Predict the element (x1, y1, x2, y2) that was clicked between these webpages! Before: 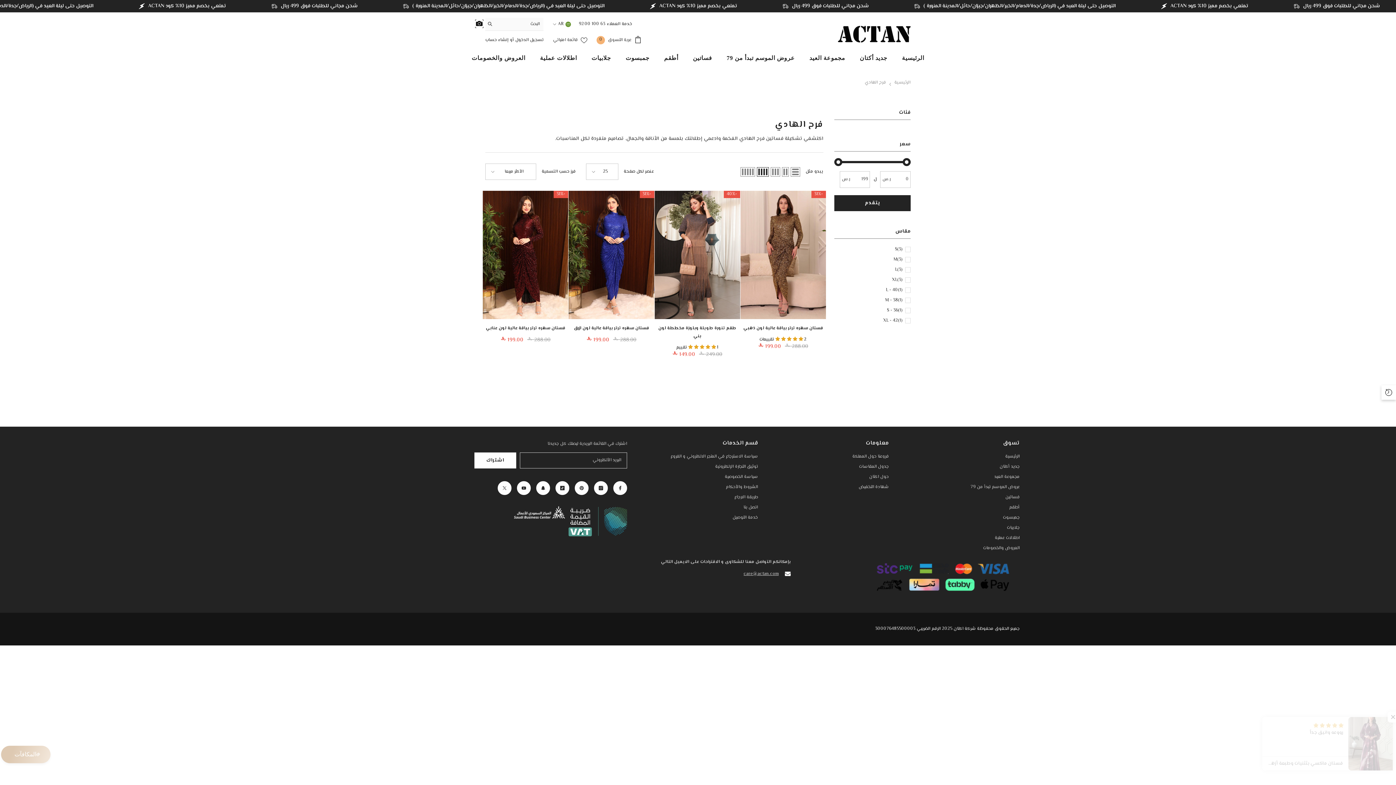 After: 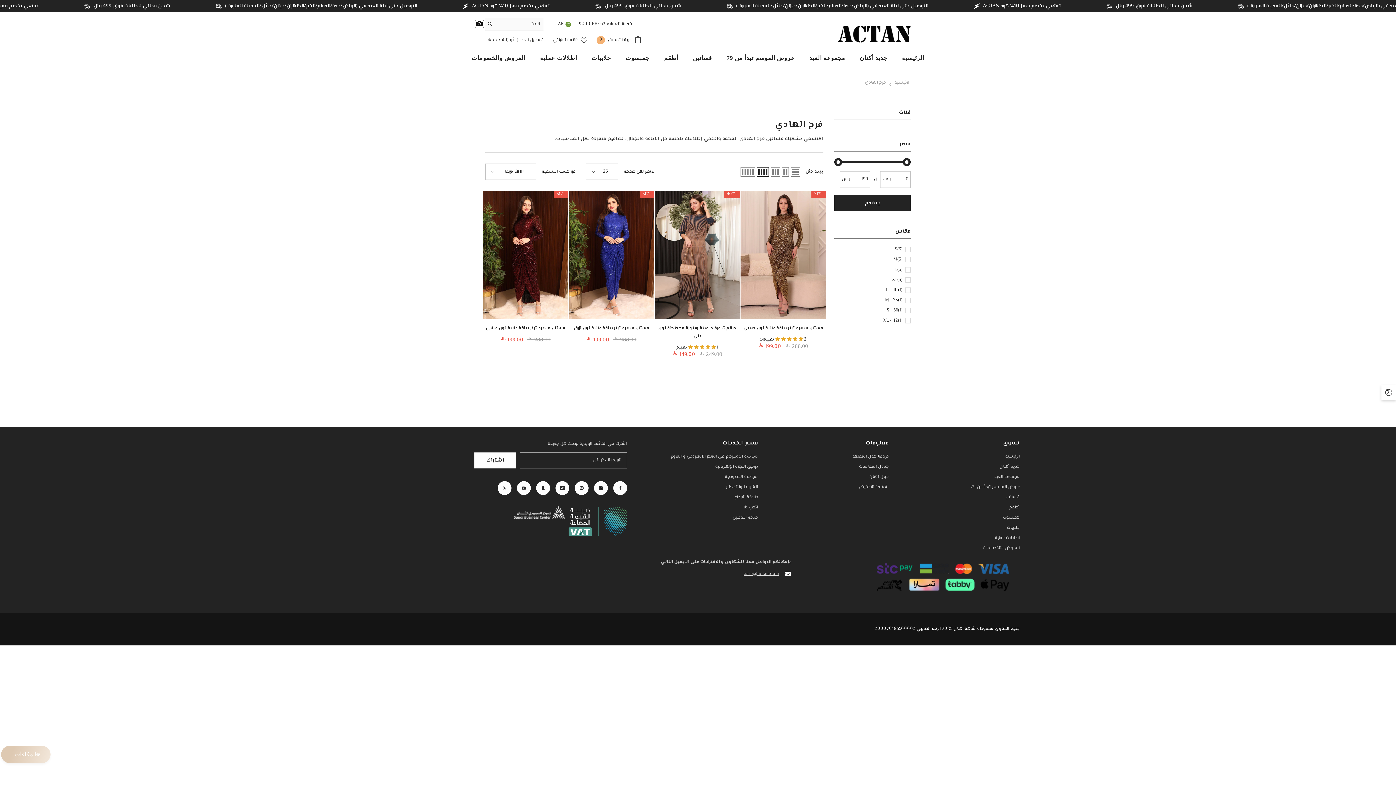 Action: label: البحث bbox: (485, 17, 496, 30)